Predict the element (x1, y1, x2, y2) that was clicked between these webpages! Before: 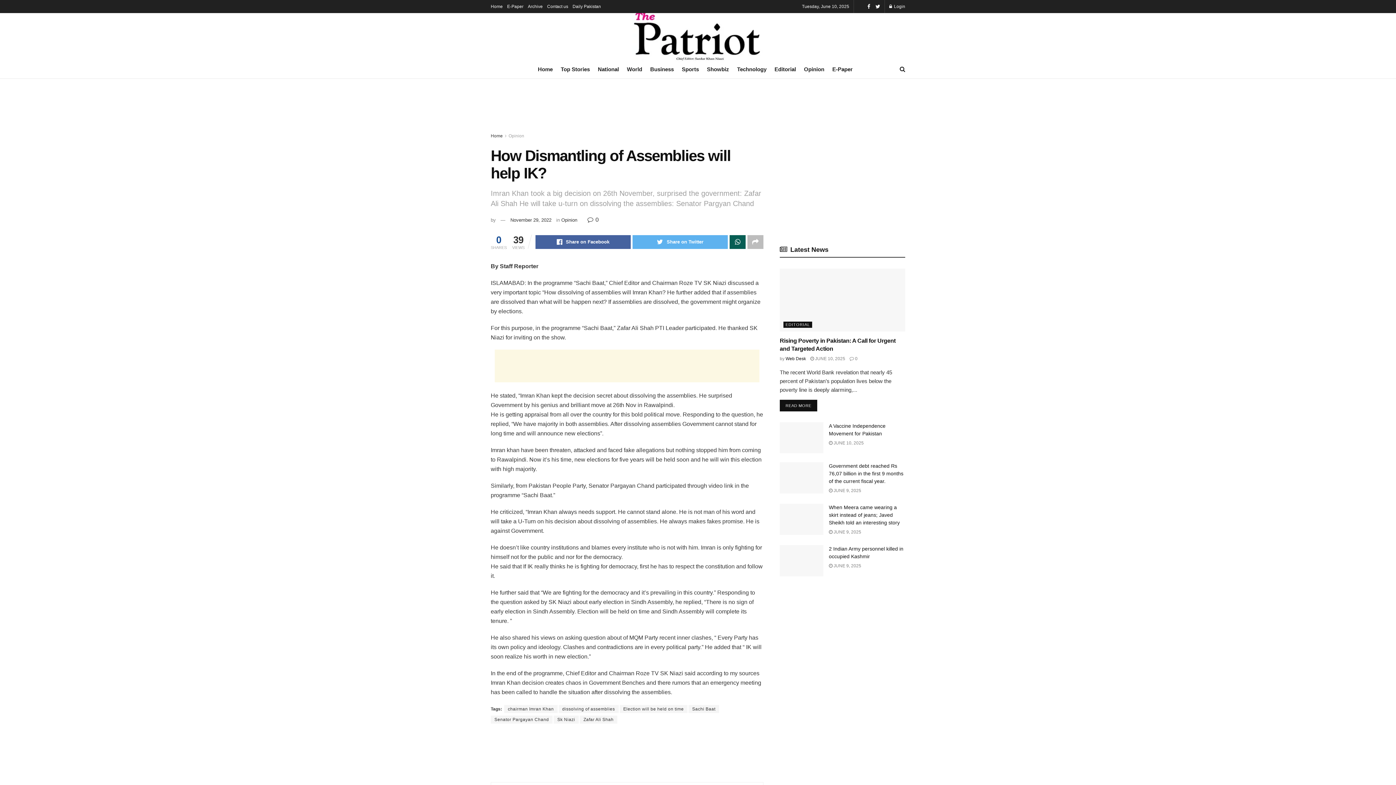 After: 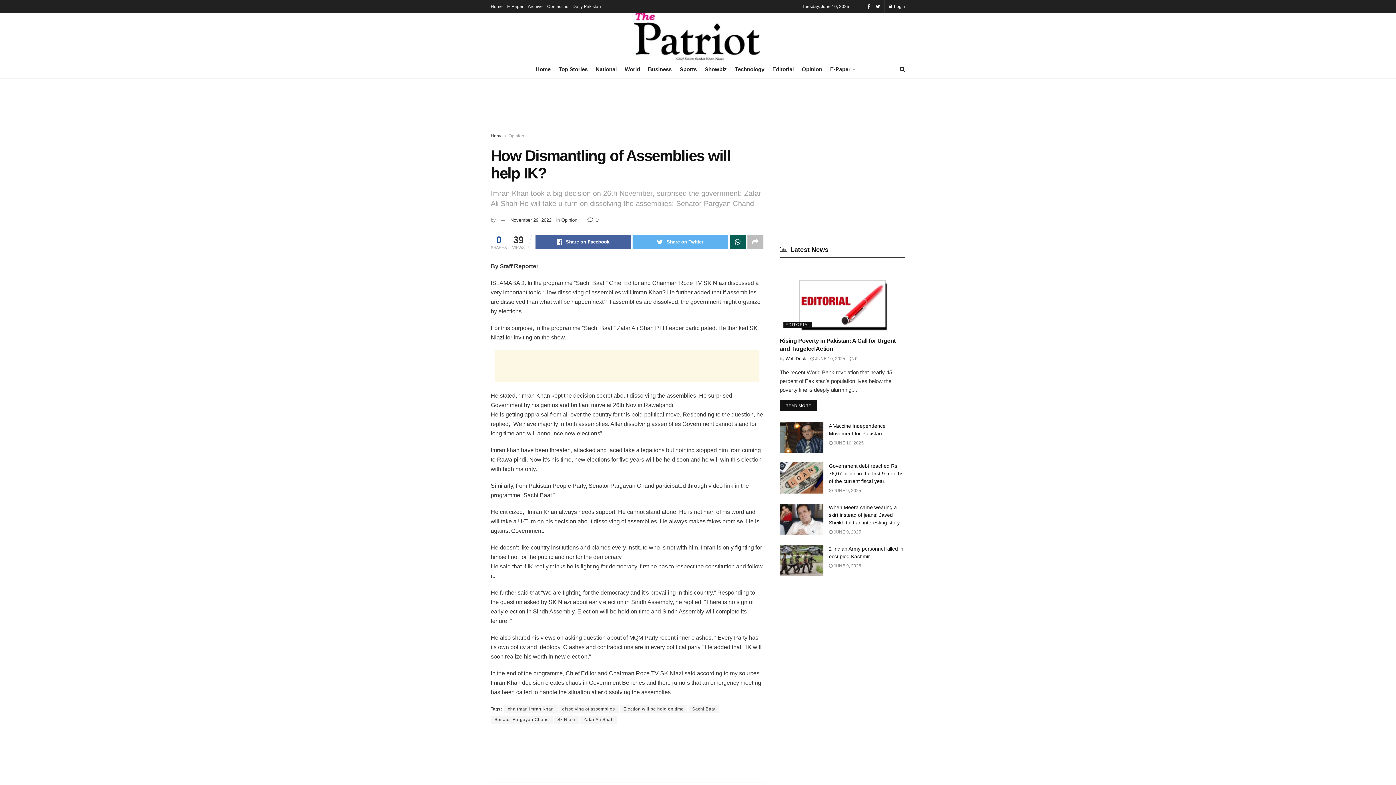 Action: bbox: (889, 0, 905, 13) label:  Login